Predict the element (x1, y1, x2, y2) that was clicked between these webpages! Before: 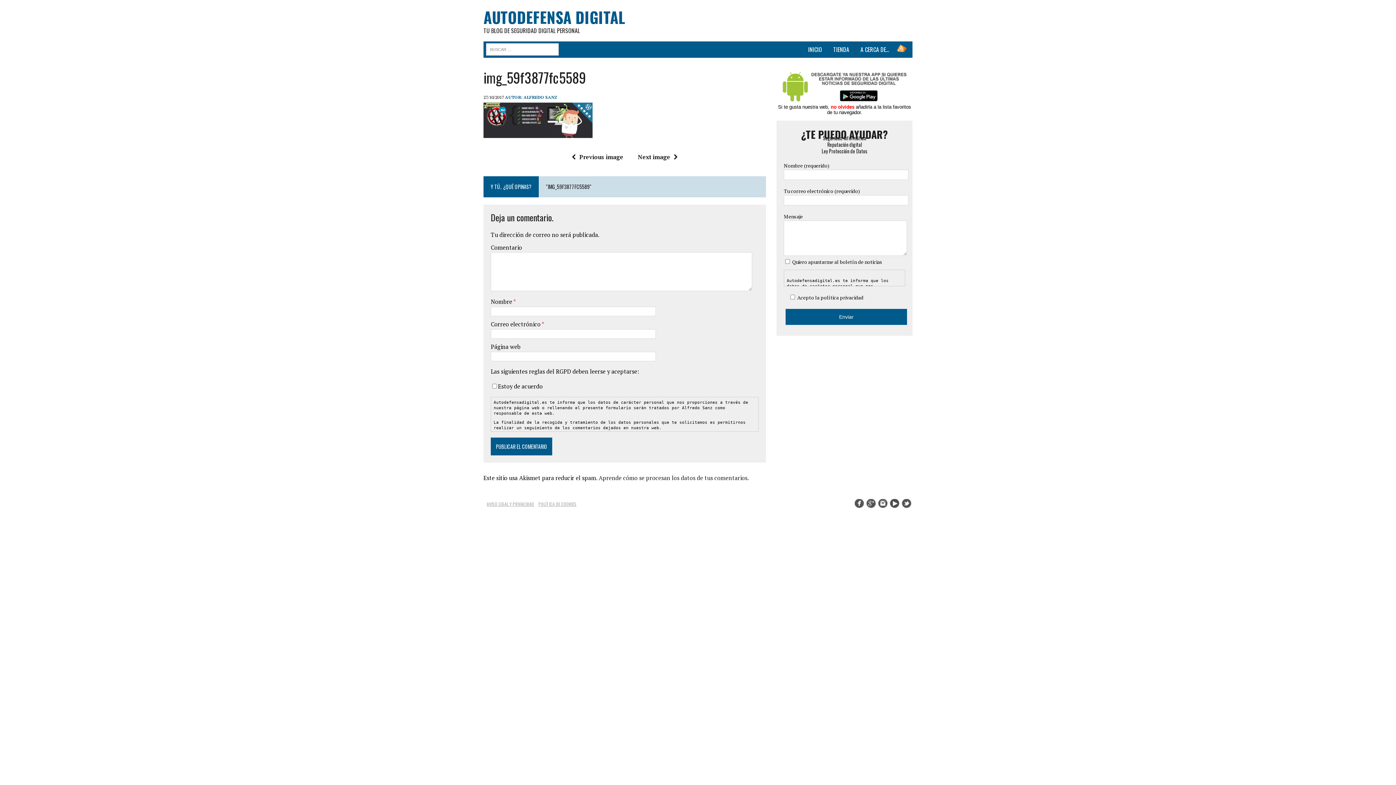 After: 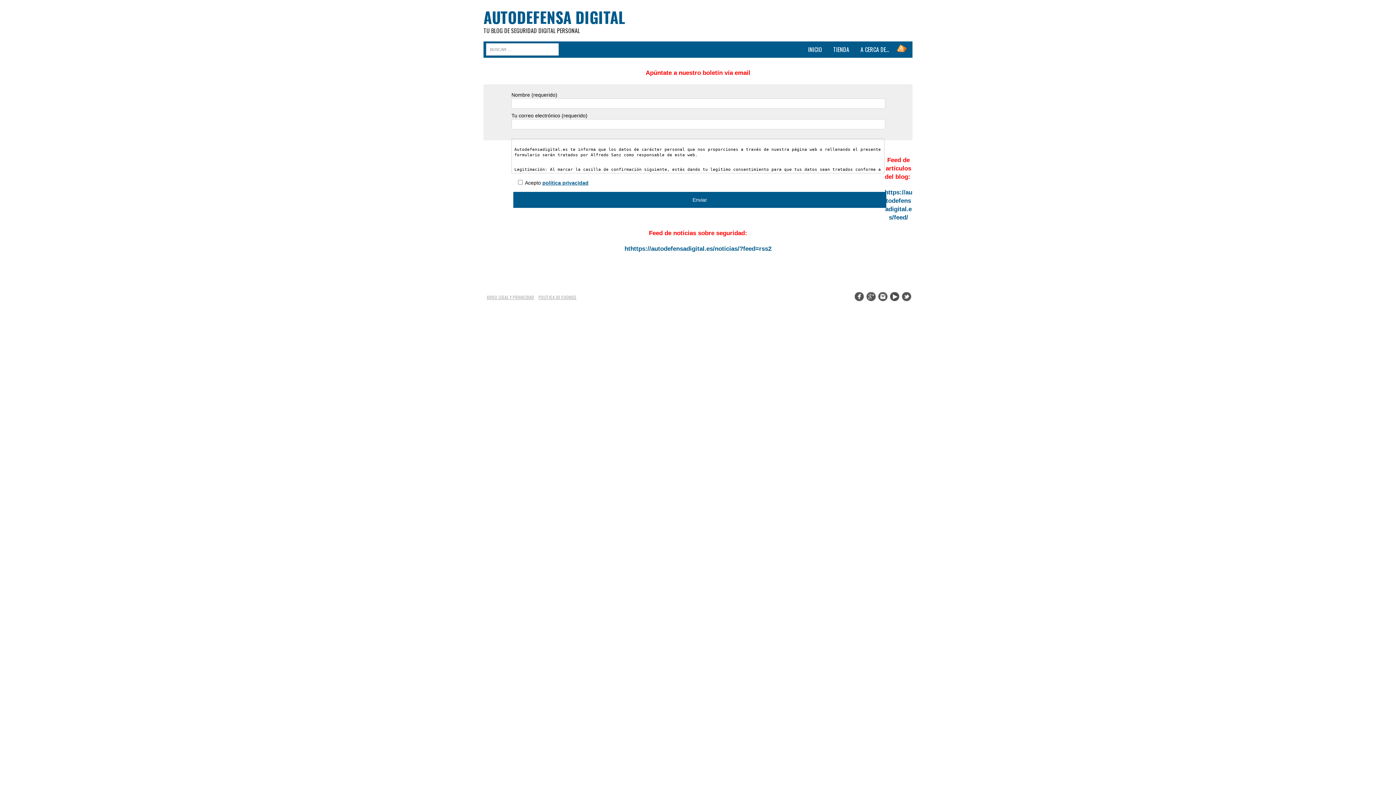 Action: bbox: (894, 48, 912, 56)